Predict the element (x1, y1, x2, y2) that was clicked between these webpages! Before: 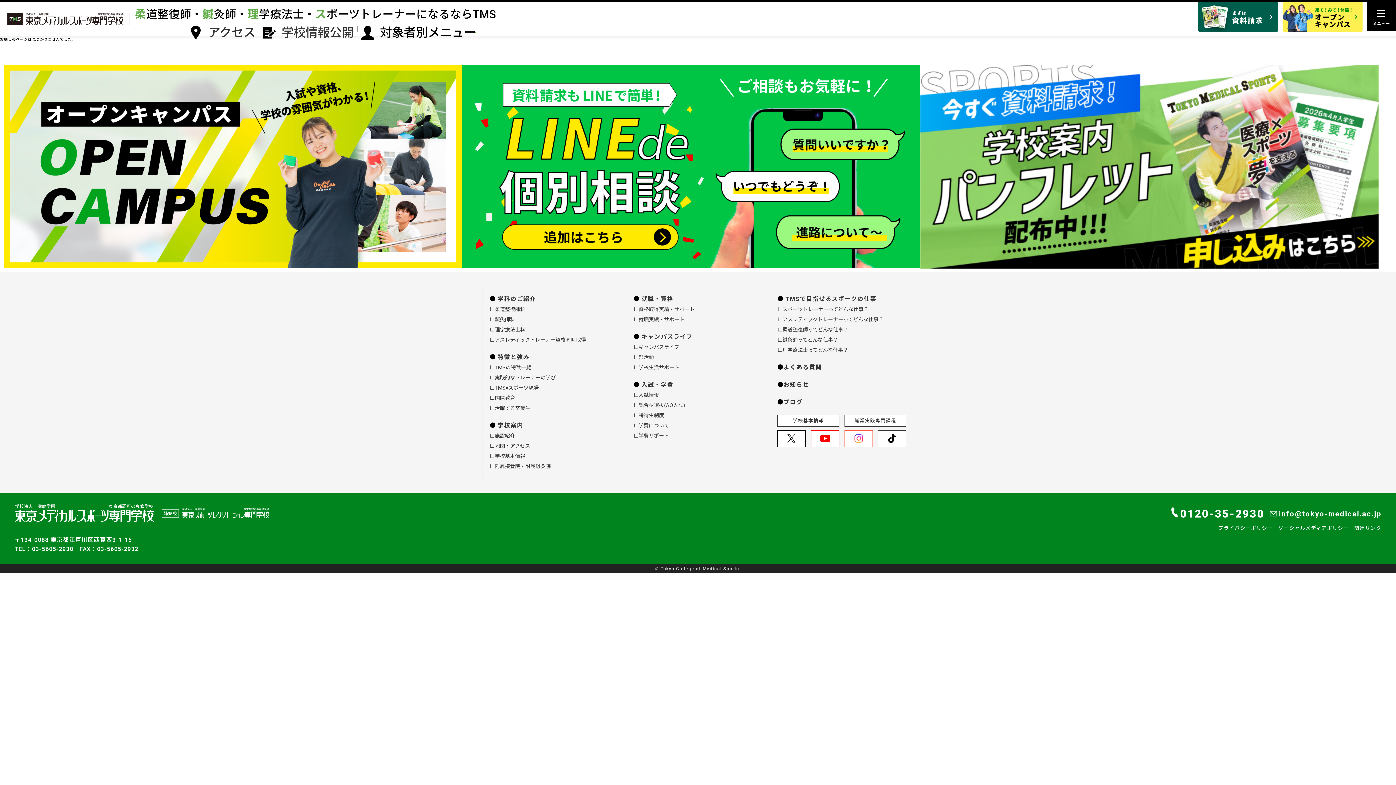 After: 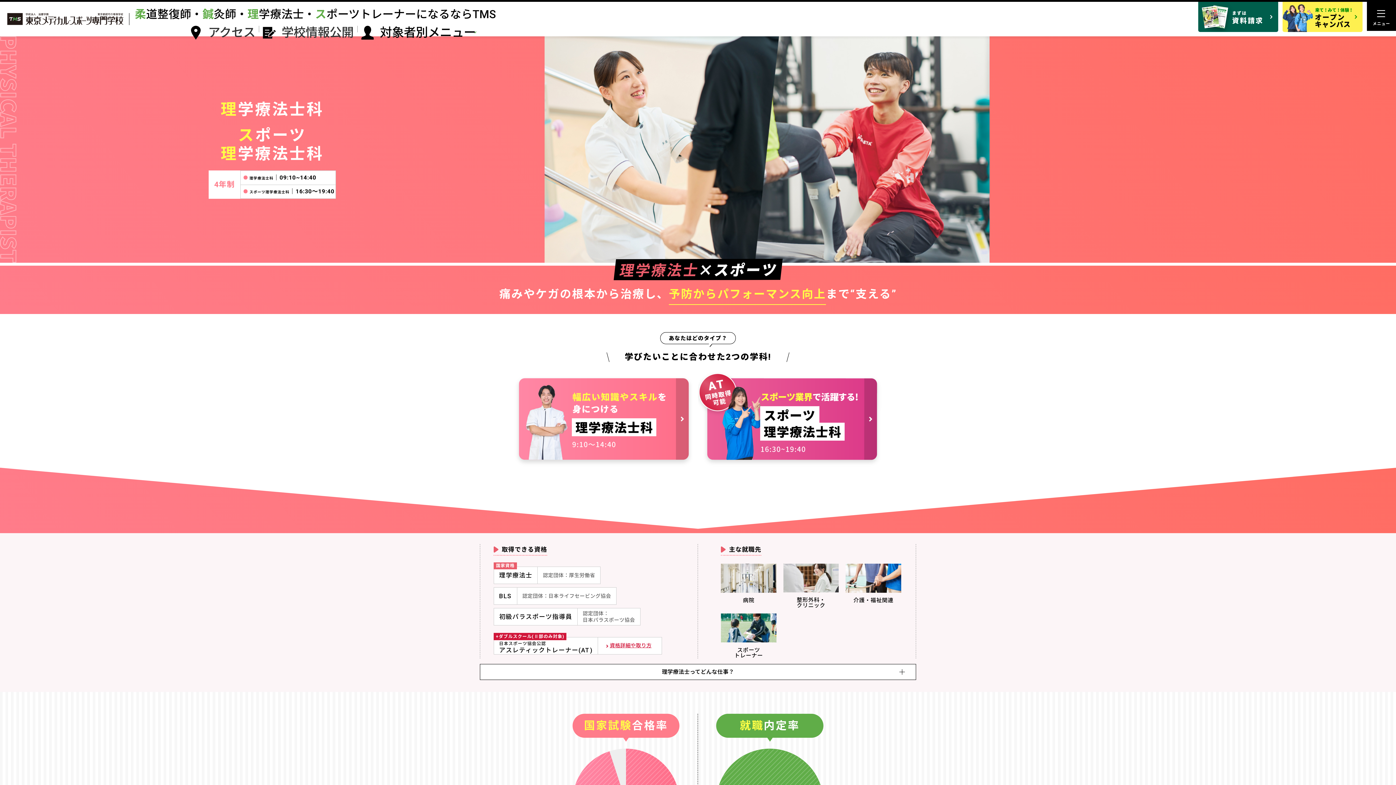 Action: label: ∟理学療法士科 bbox: (489, 326, 525, 332)